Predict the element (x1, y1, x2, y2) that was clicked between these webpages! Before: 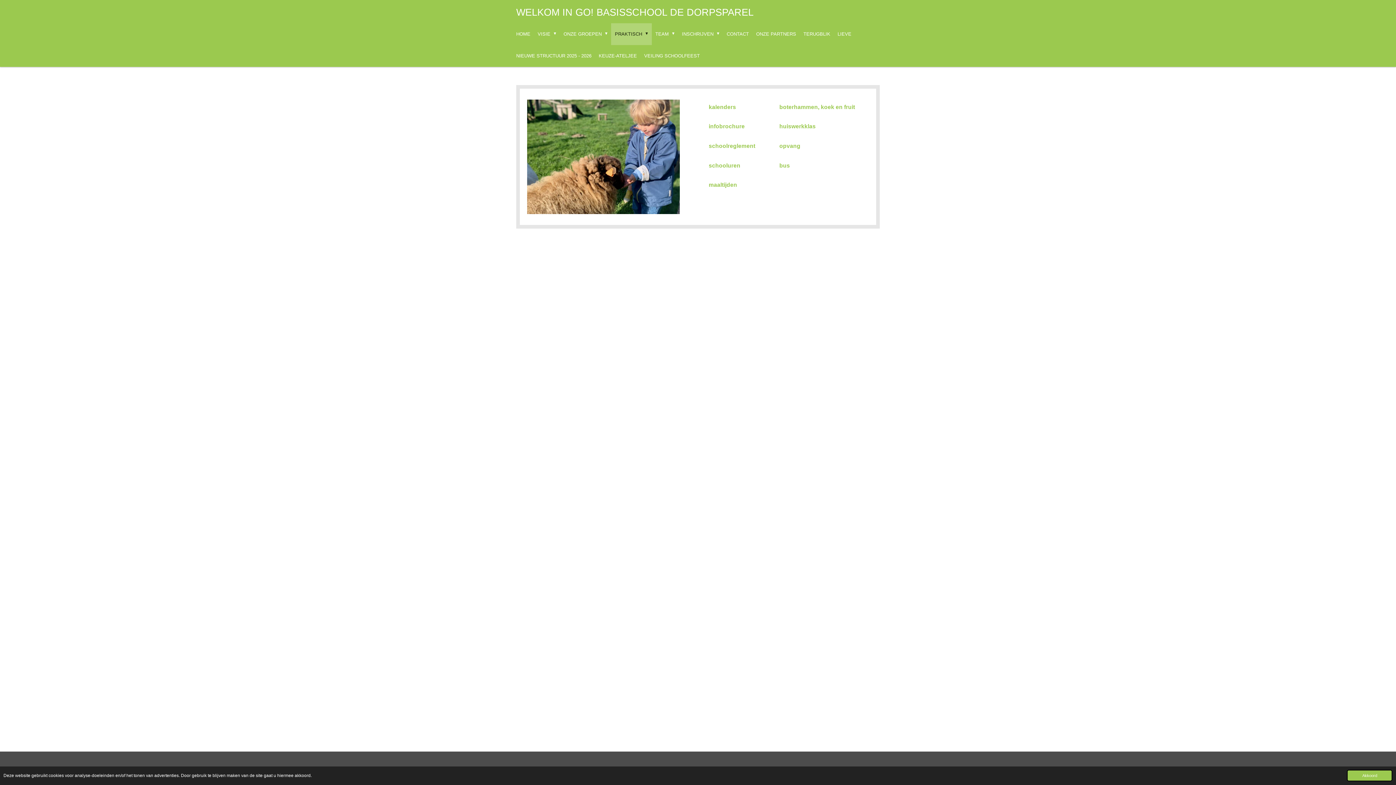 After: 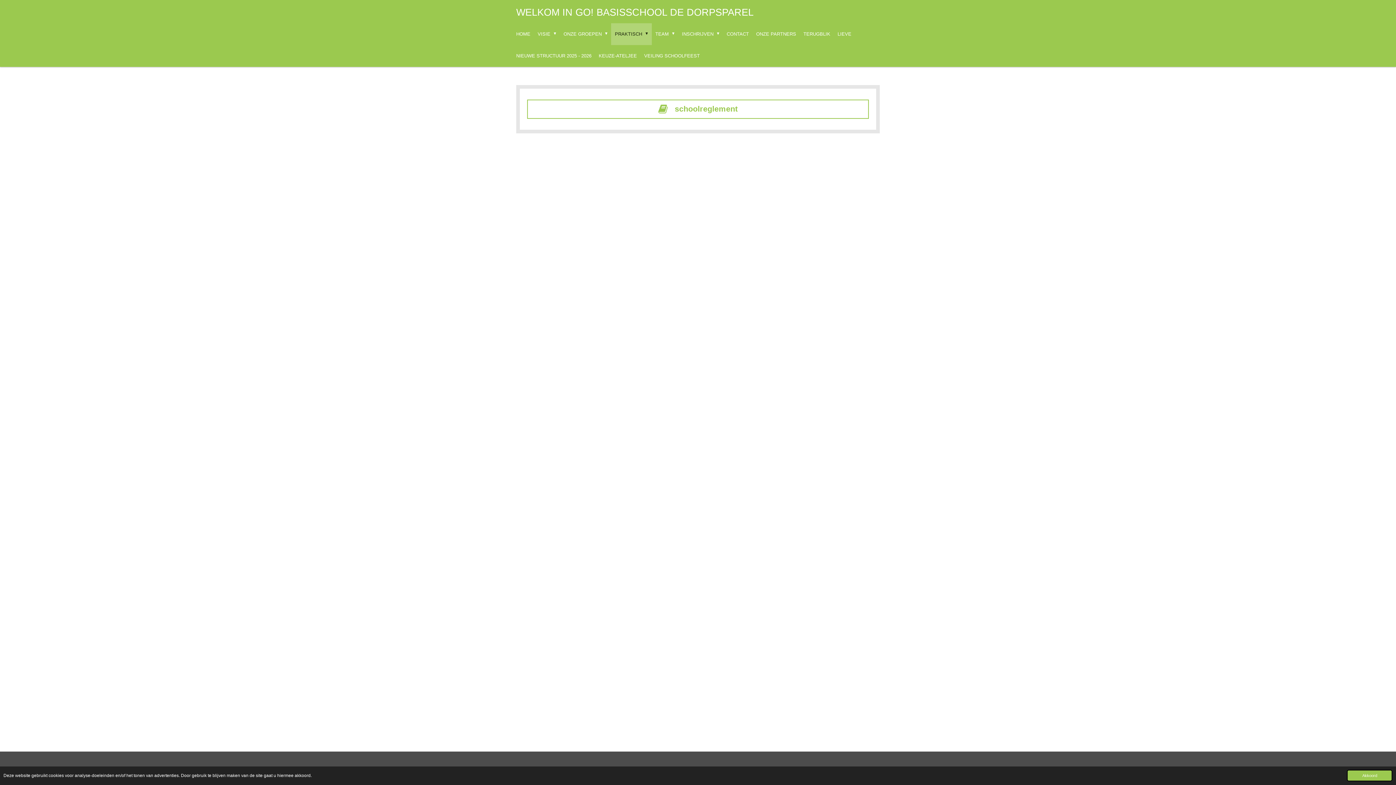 Action: label: schoolreglement bbox: (702, 138, 761, 153)